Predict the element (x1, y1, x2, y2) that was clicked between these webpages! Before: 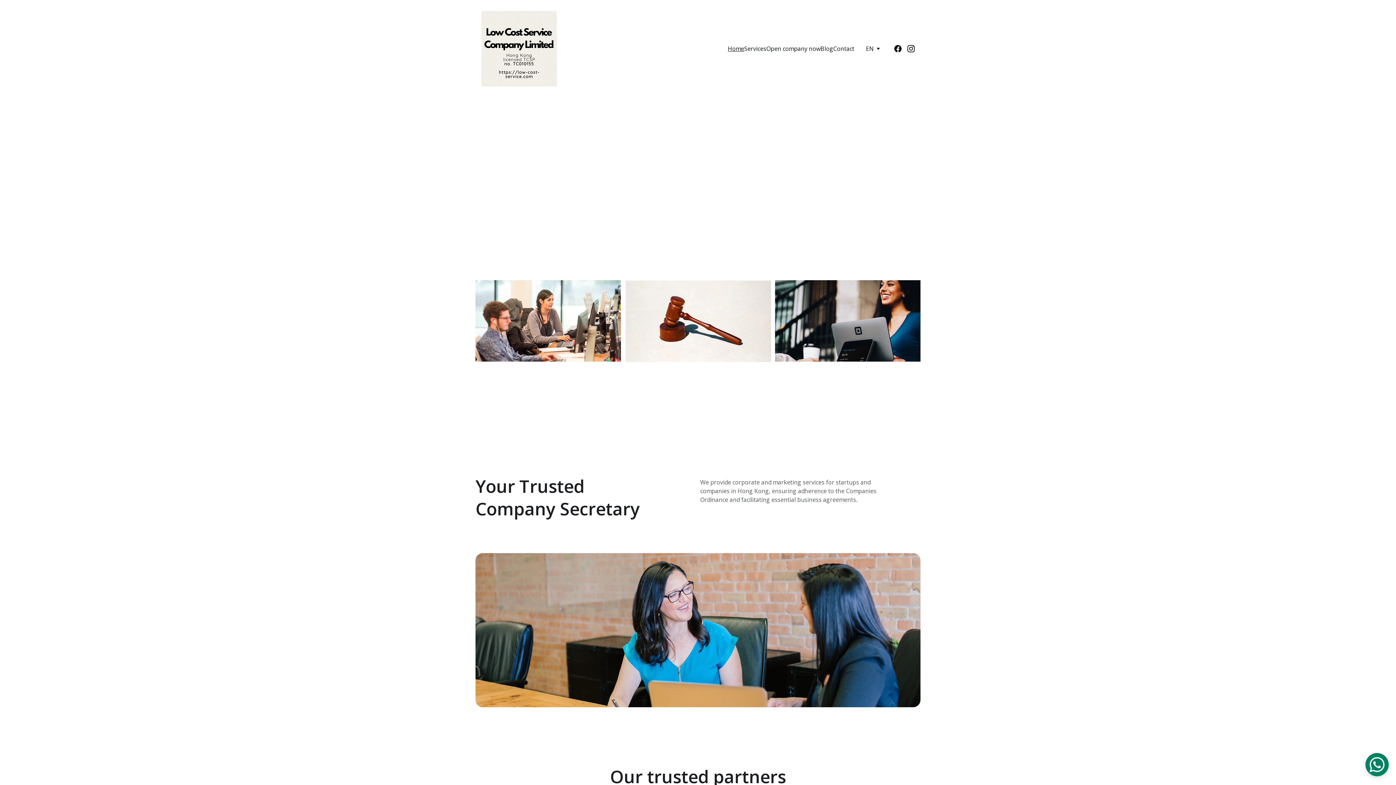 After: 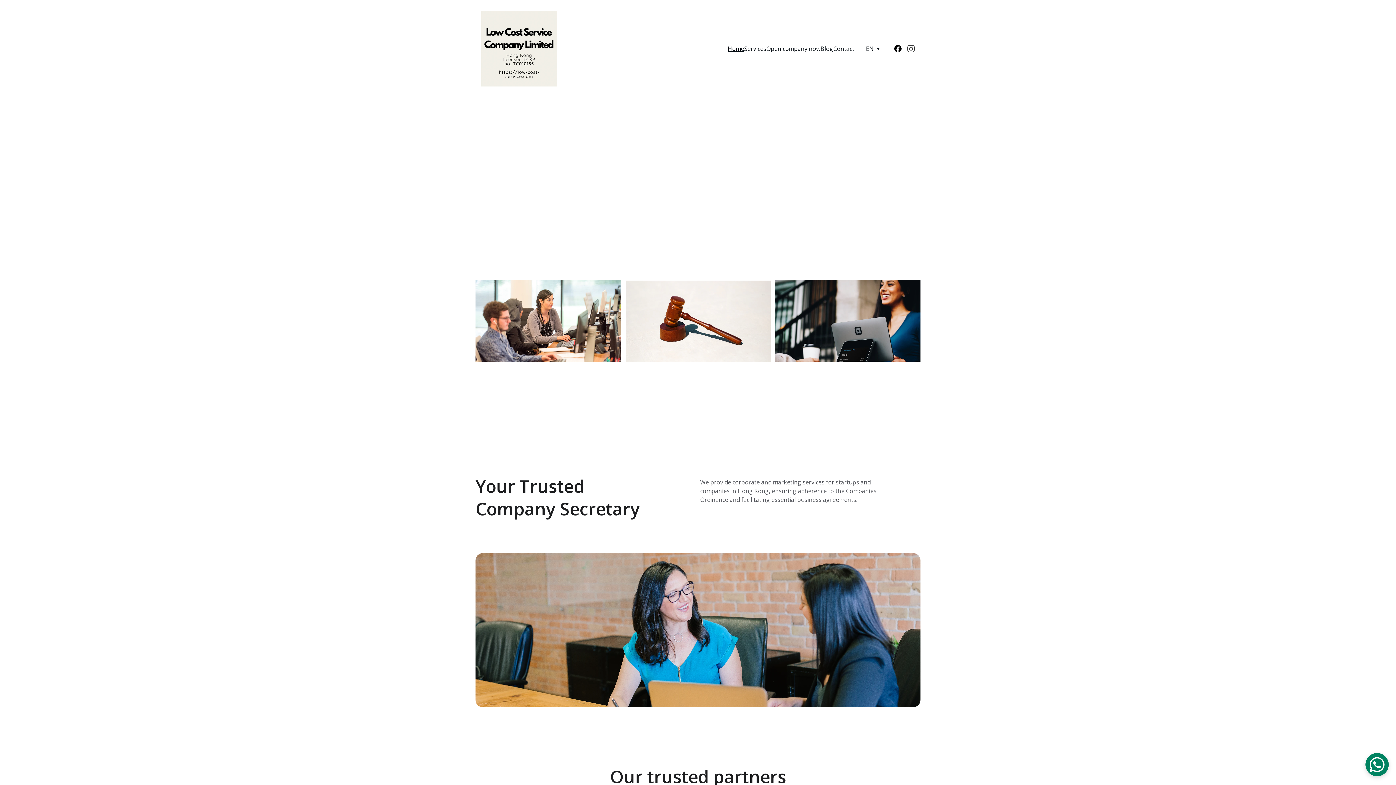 Action: bbox: (907, 45, 914, 52)